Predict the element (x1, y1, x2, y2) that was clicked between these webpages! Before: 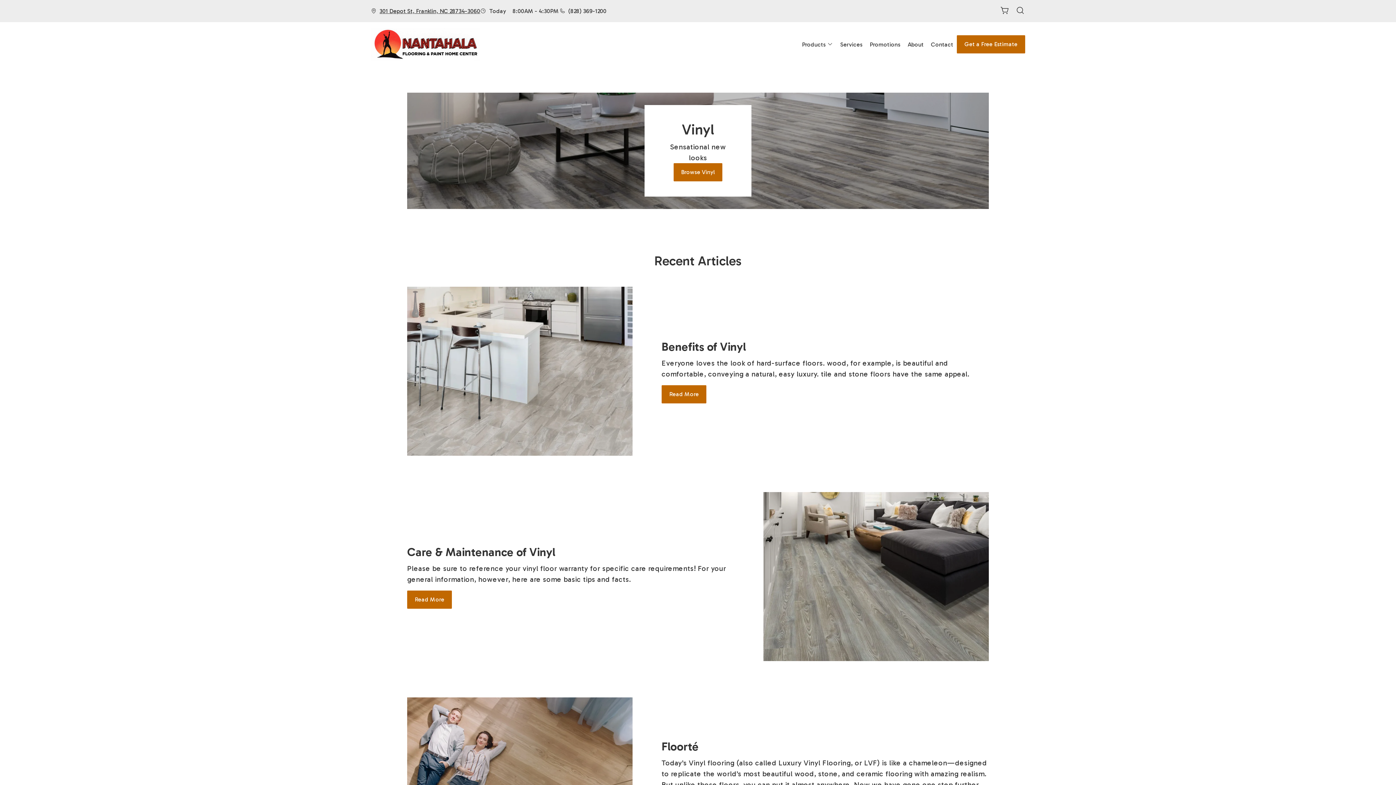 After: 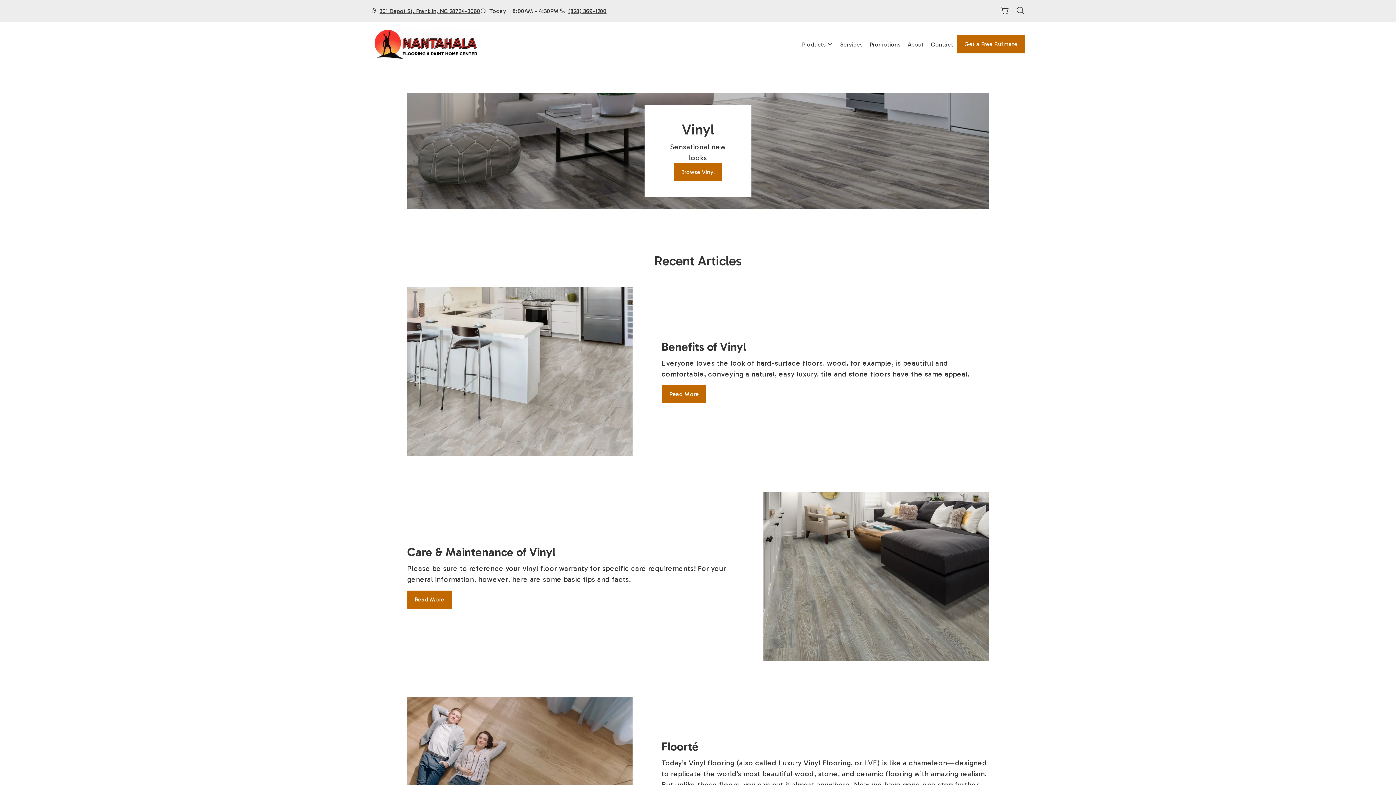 Action: label: (828) 369-1200 bbox: (568, 6, 606, 16)